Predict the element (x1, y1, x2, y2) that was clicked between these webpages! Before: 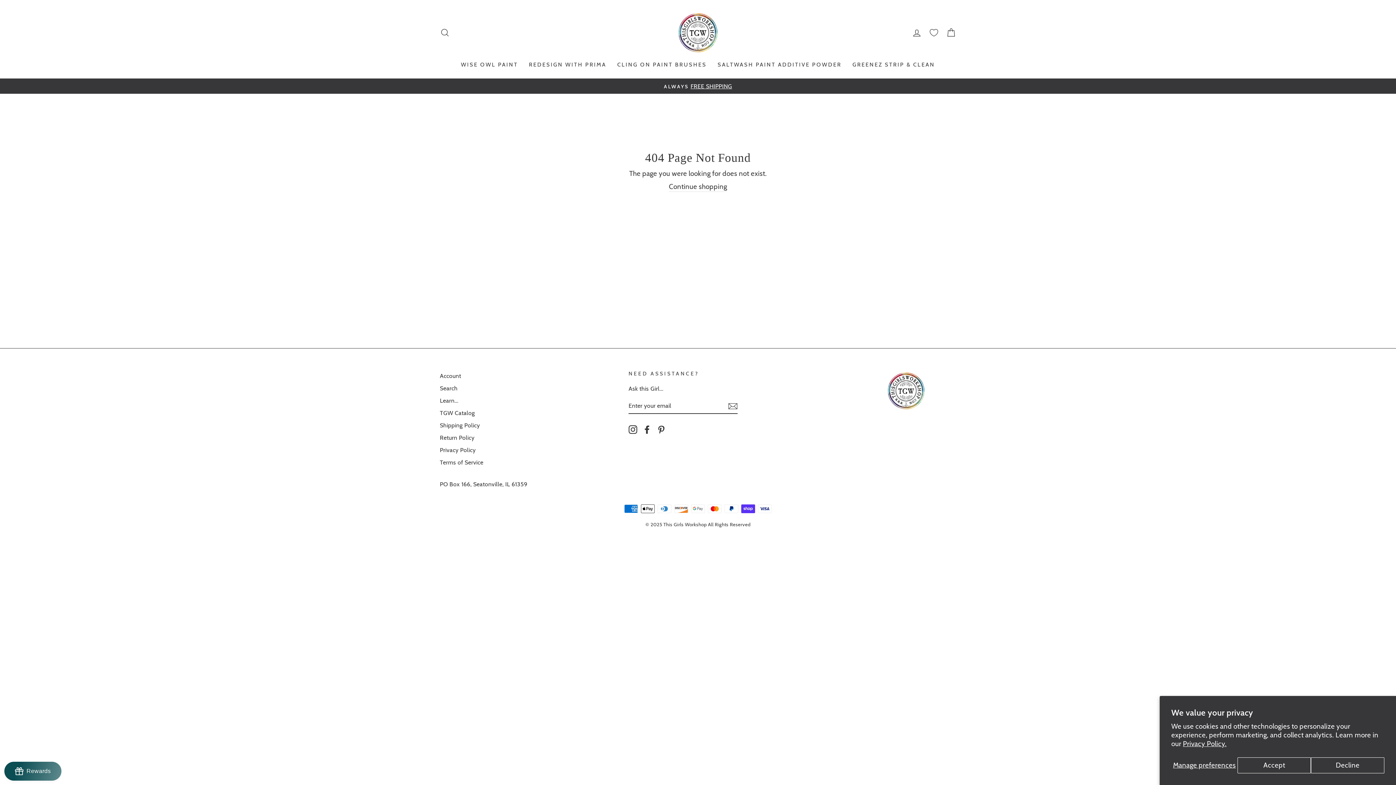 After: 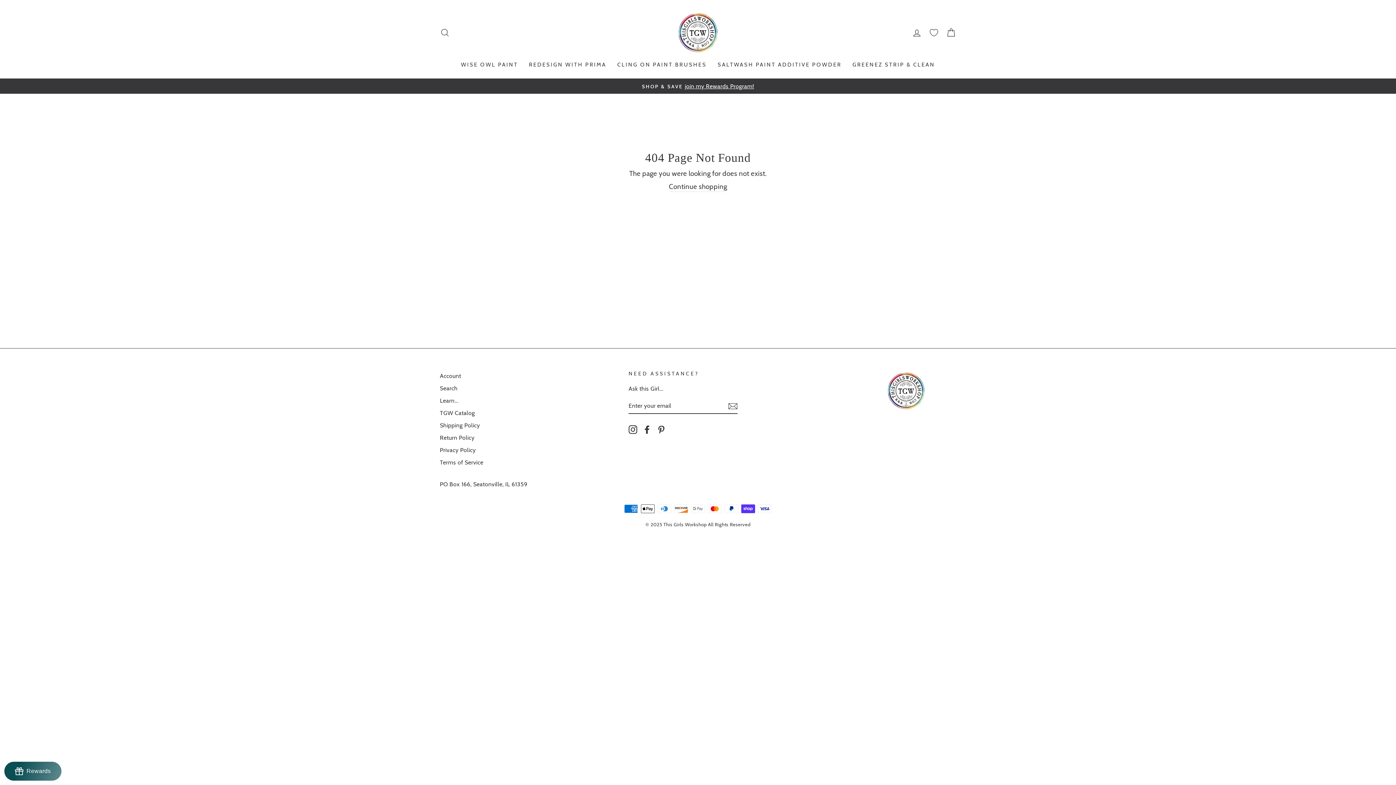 Action: bbox: (1237, 757, 1311, 773) label: Accept